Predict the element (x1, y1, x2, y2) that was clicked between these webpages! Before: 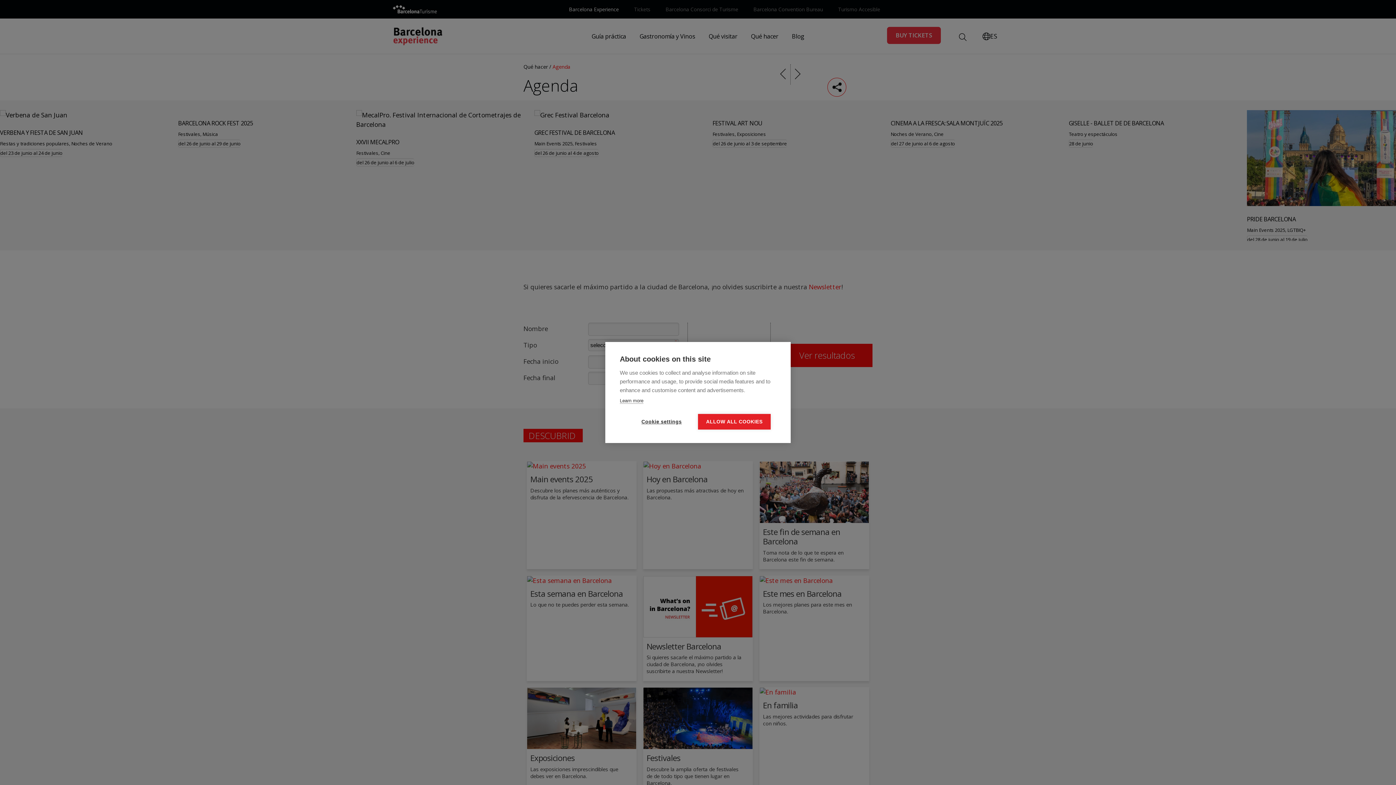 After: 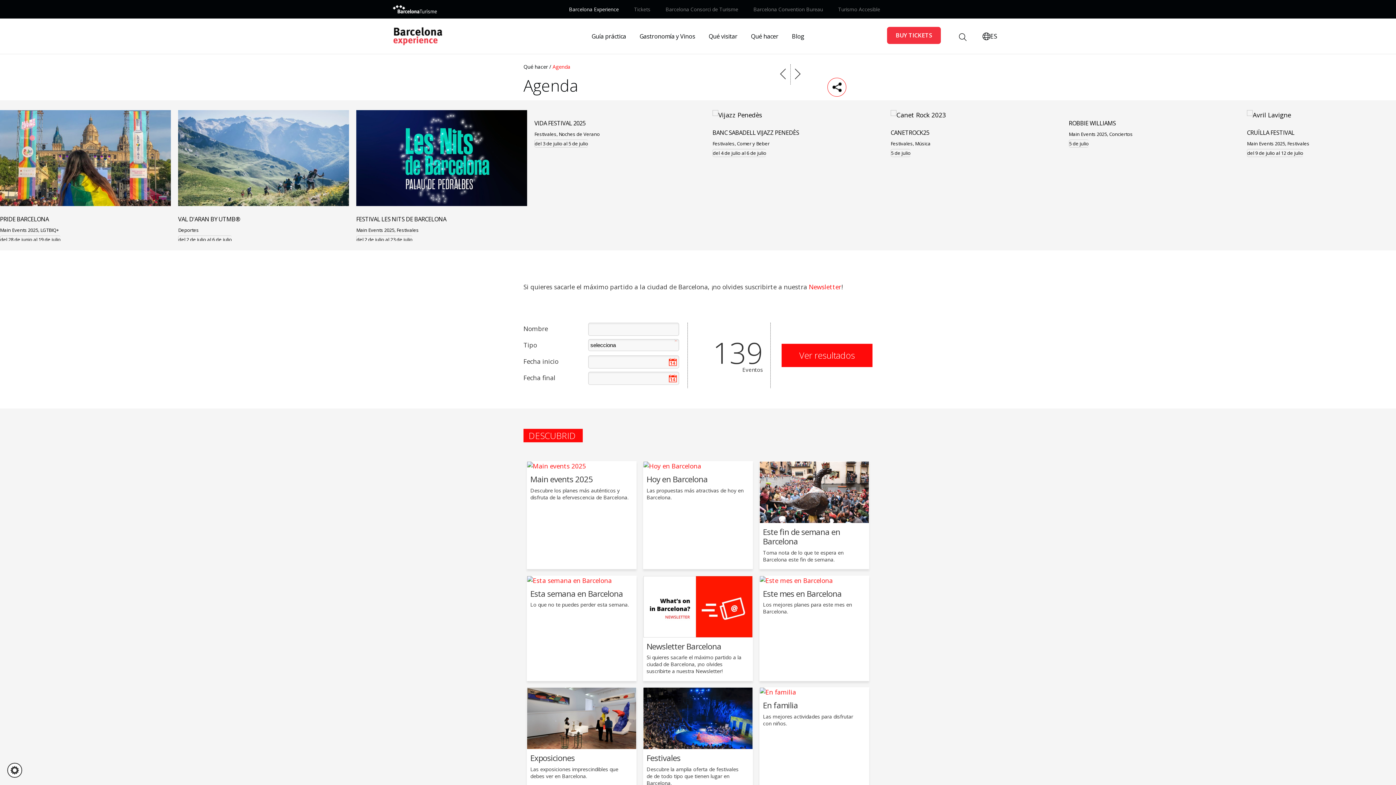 Action: label: ALLOW ALL COOKIES bbox: (698, 414, 770, 429)